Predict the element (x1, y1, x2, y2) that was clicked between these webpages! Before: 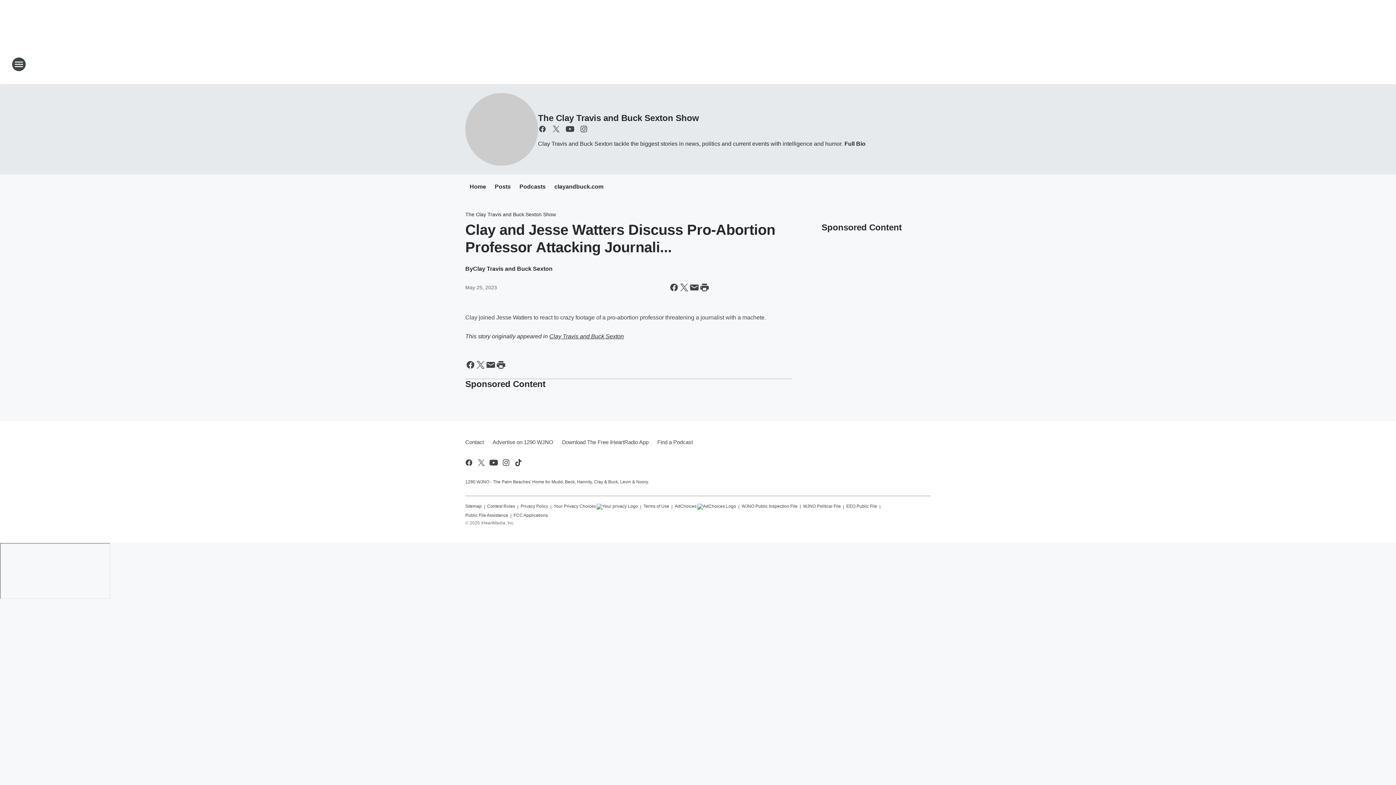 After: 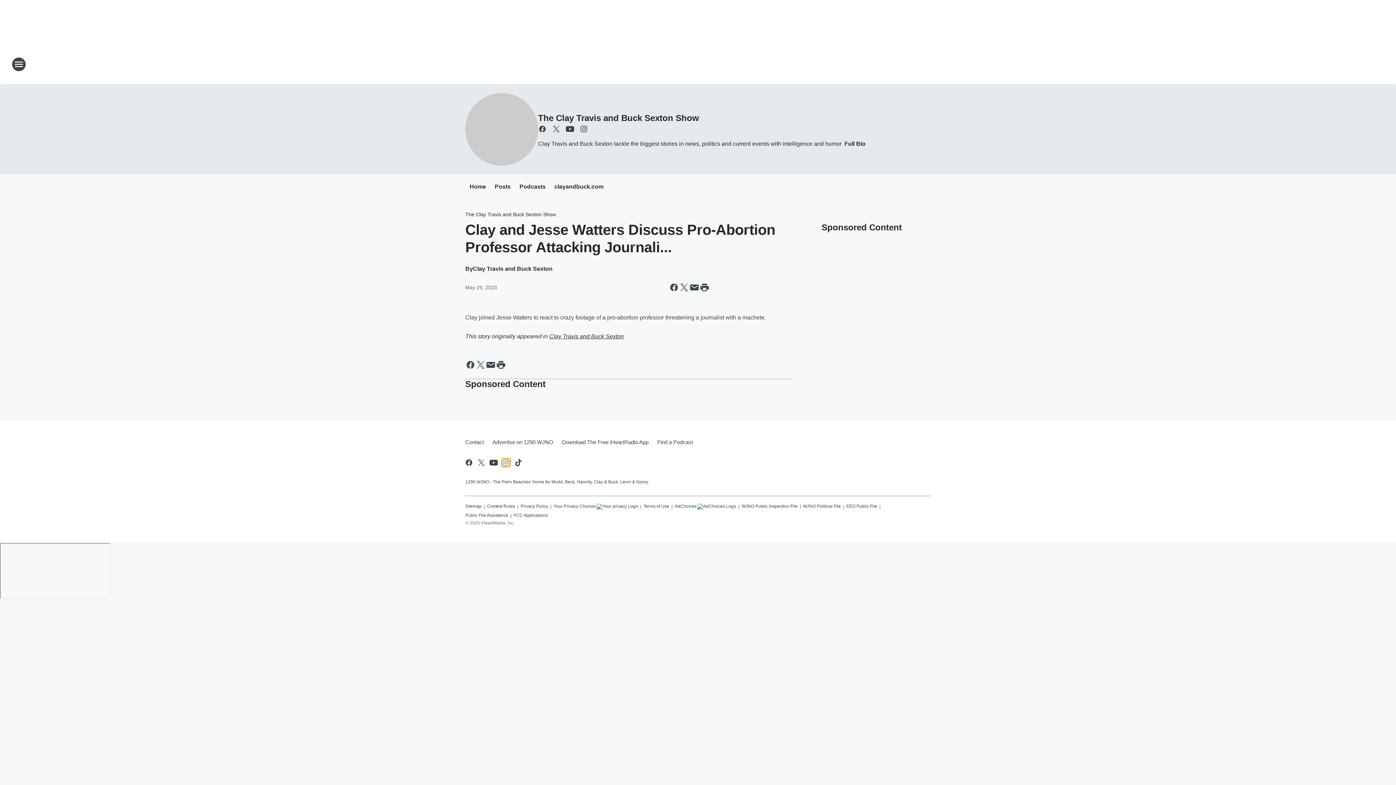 Action: label: Visit us on instagram bbox: (501, 458, 510, 467)